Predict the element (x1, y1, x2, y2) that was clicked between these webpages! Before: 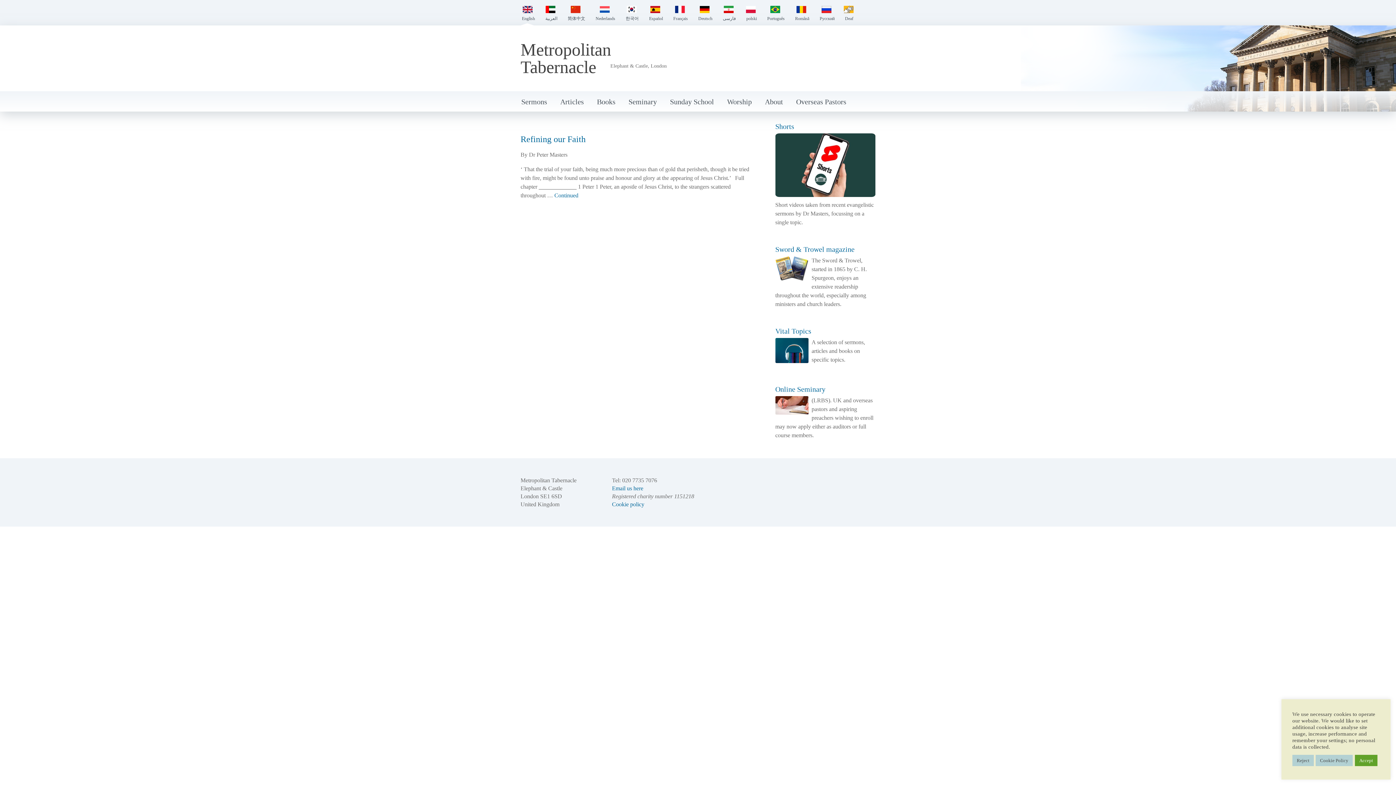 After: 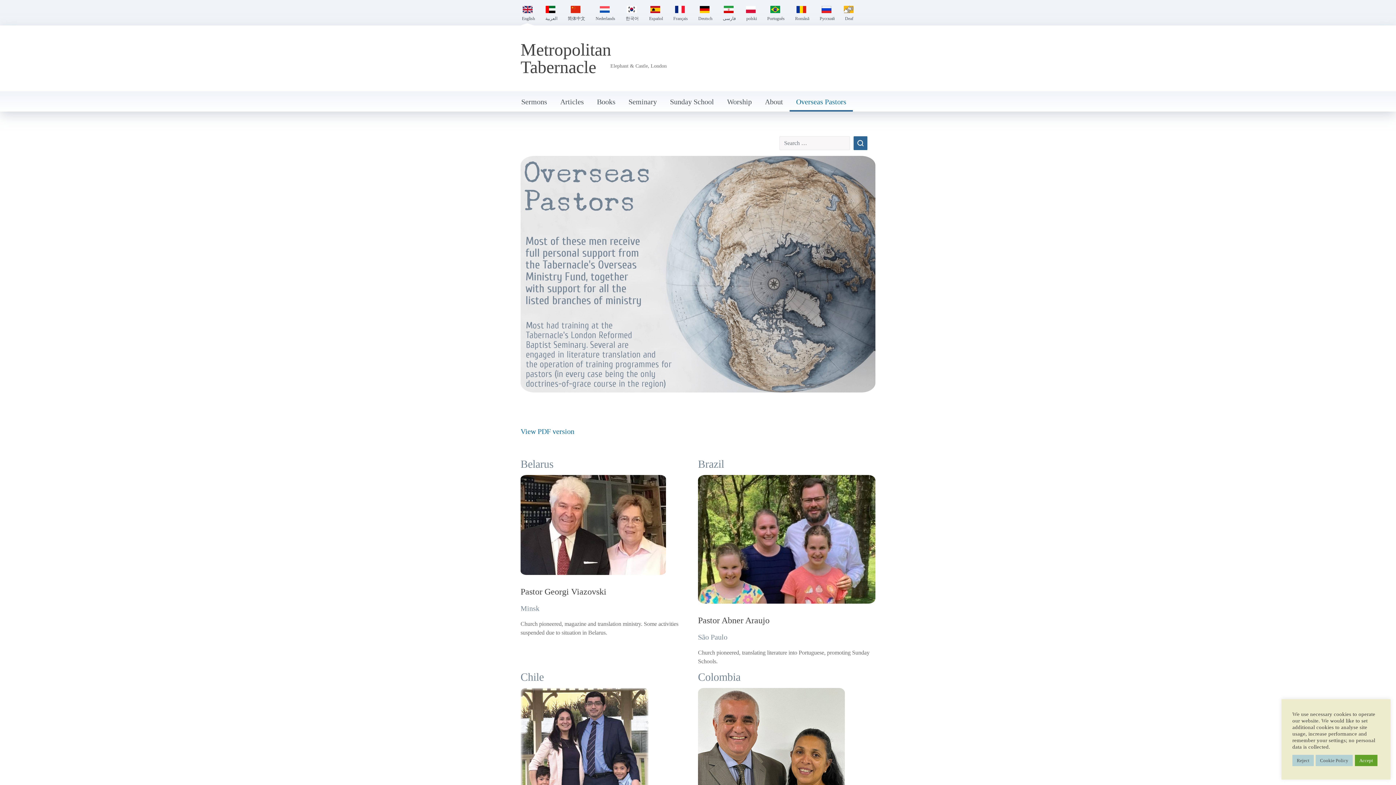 Action: bbox: (789, 93, 853, 111) label: Overseas Pastors